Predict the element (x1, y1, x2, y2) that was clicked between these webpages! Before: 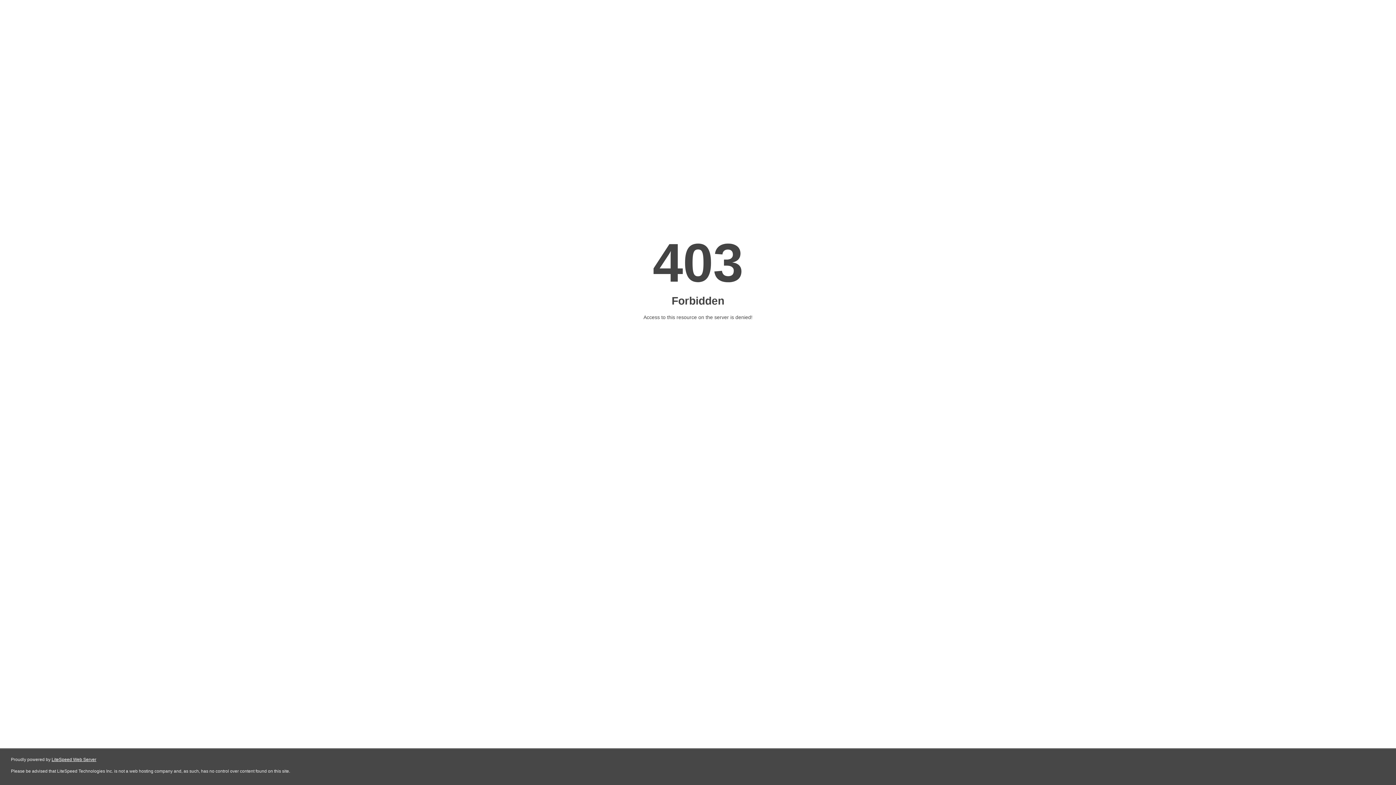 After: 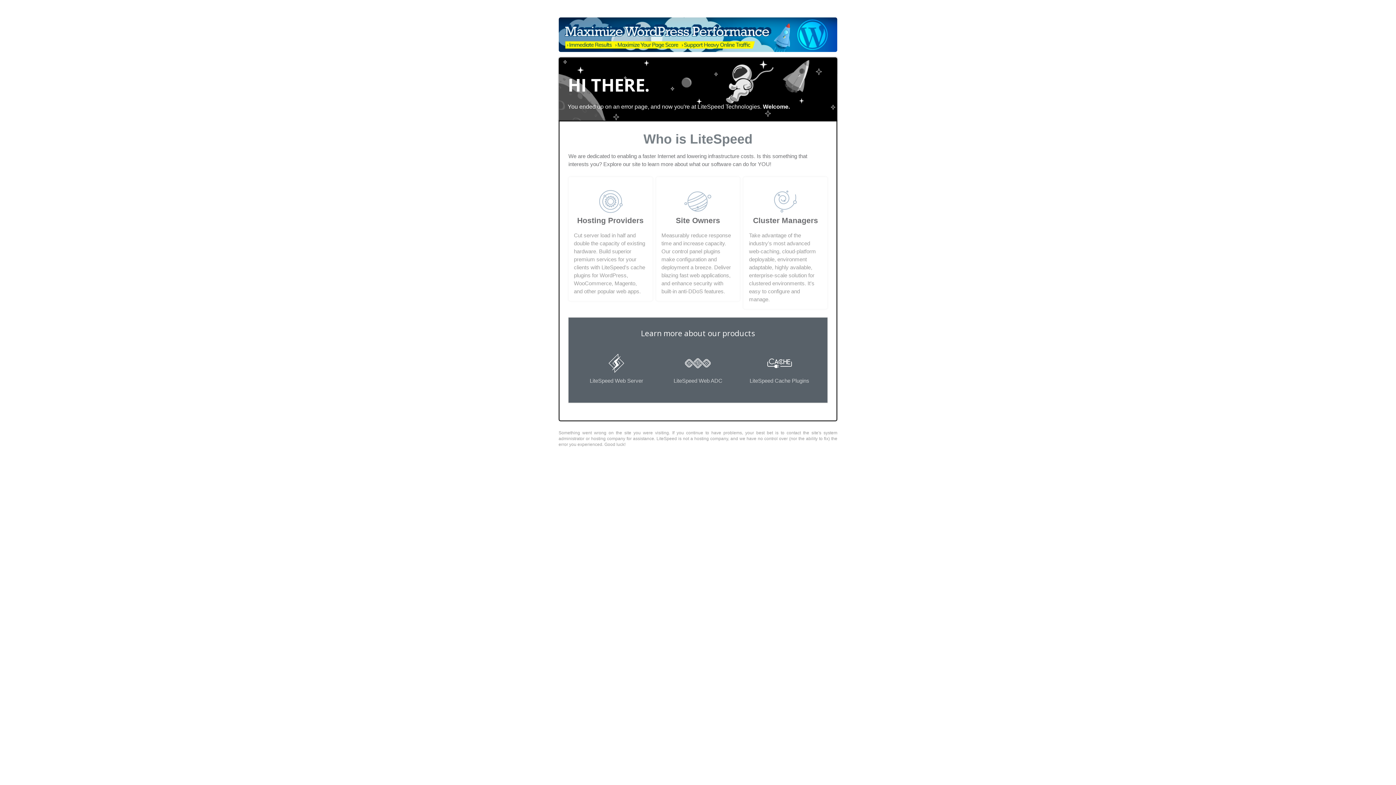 Action: bbox: (51, 757, 96, 762) label: LiteSpeed Web Server